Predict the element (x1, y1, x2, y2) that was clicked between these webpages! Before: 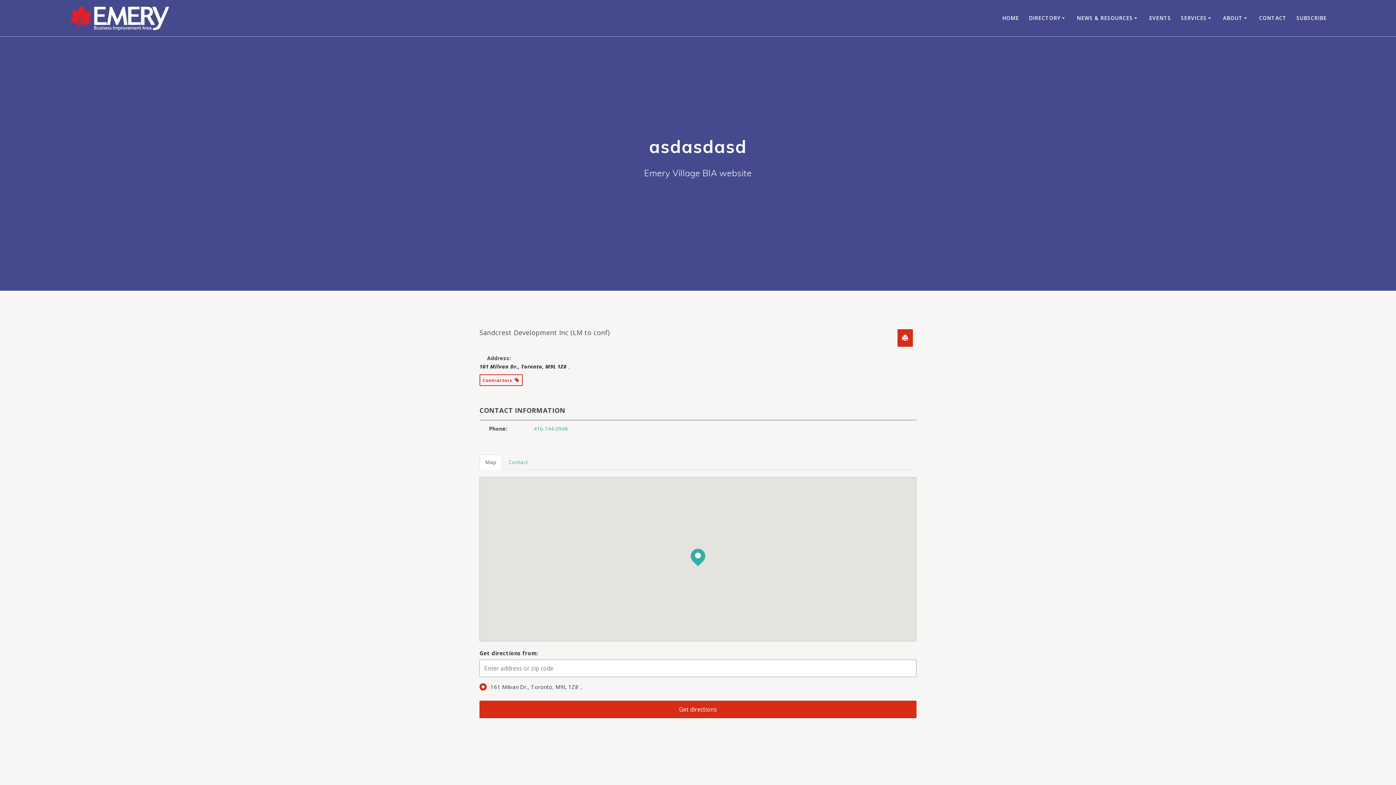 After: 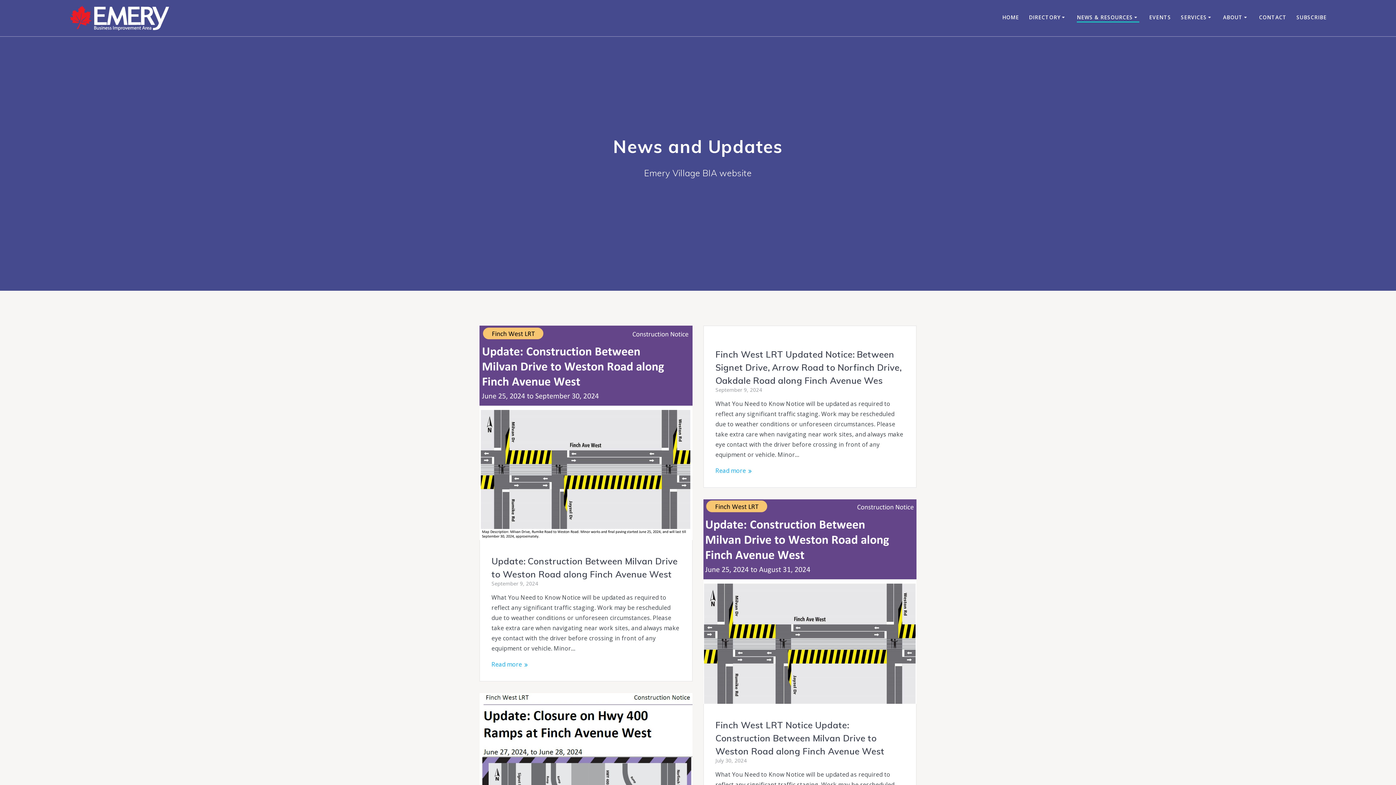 Action: label: NEWS & RESOURCES bbox: (1077, 14, 1139, 22)